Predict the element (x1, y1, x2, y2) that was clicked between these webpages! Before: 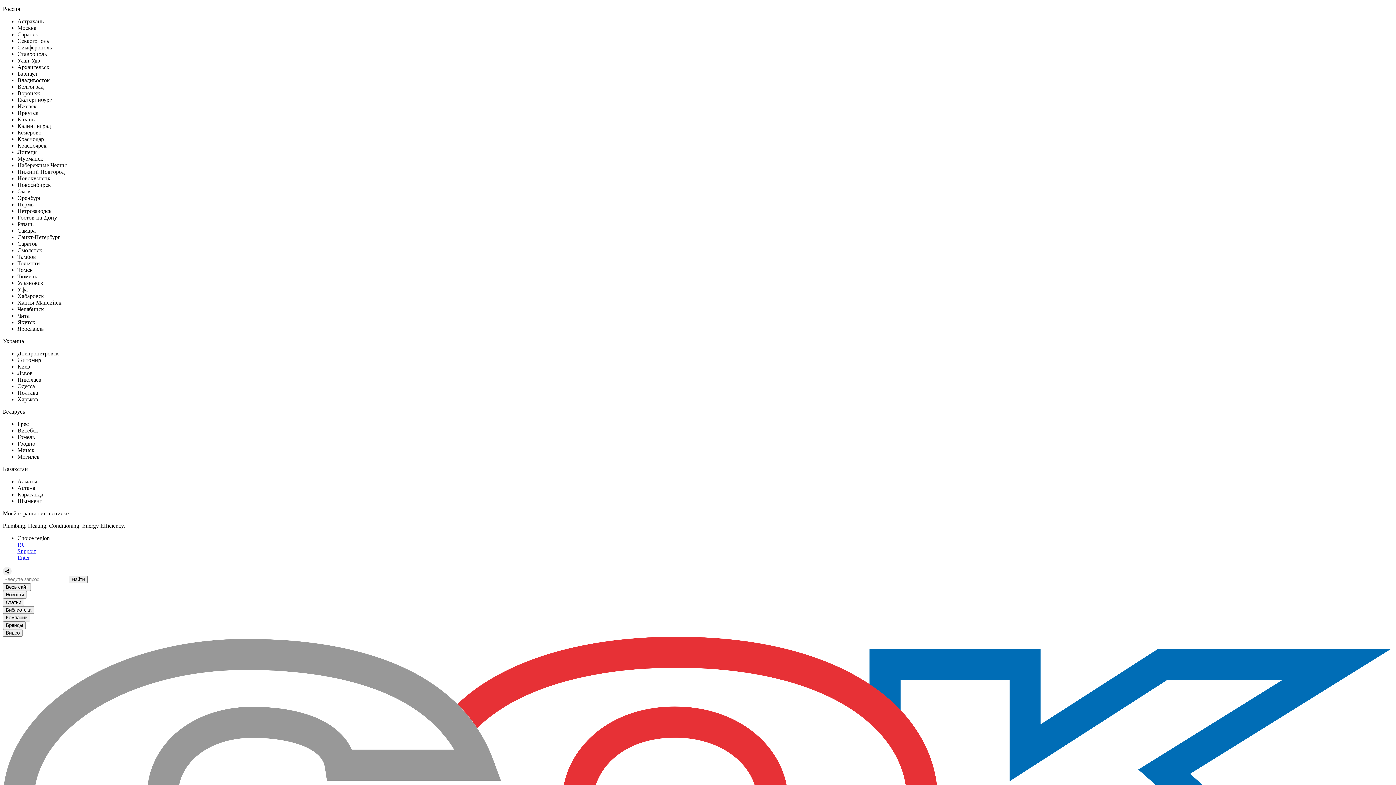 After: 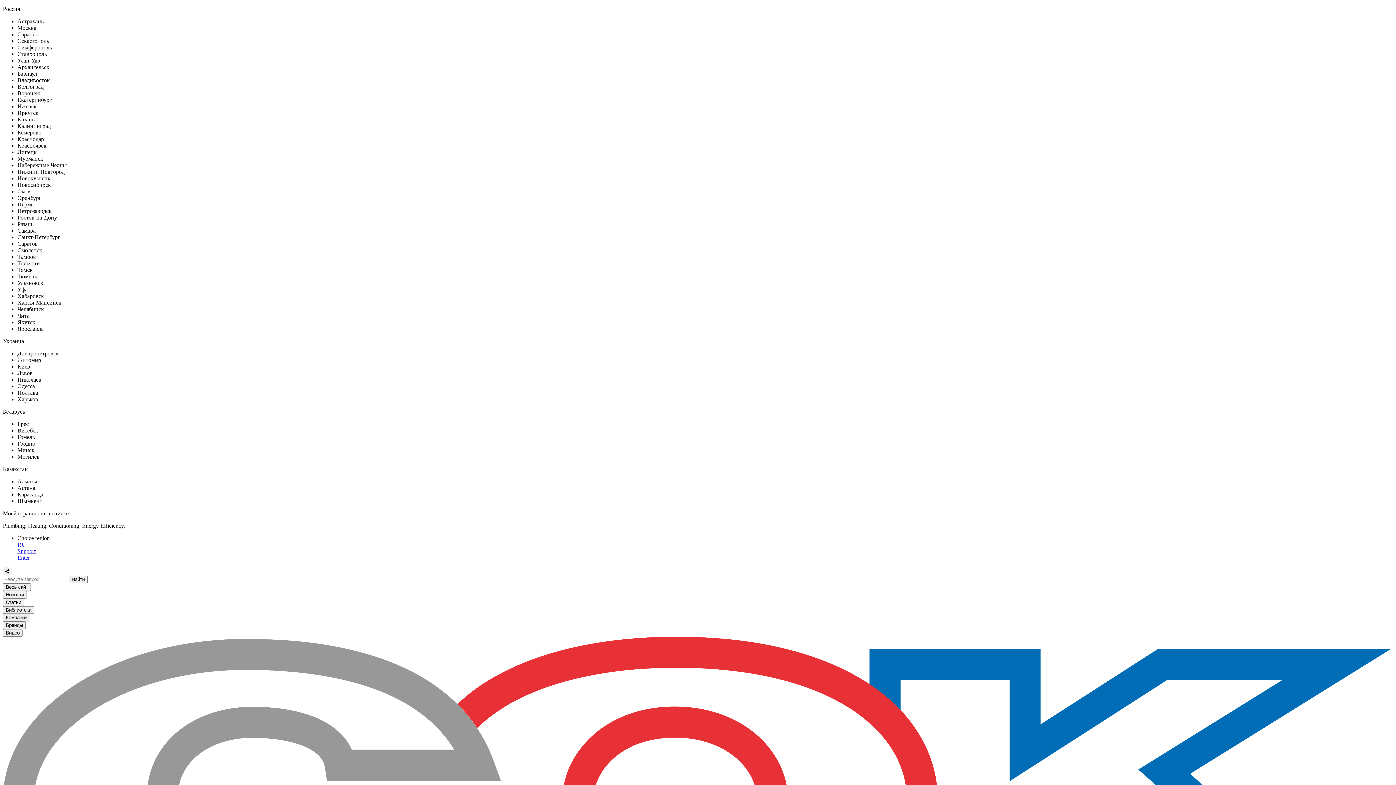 Action: label: Севастополь bbox: (17, 37, 49, 44)